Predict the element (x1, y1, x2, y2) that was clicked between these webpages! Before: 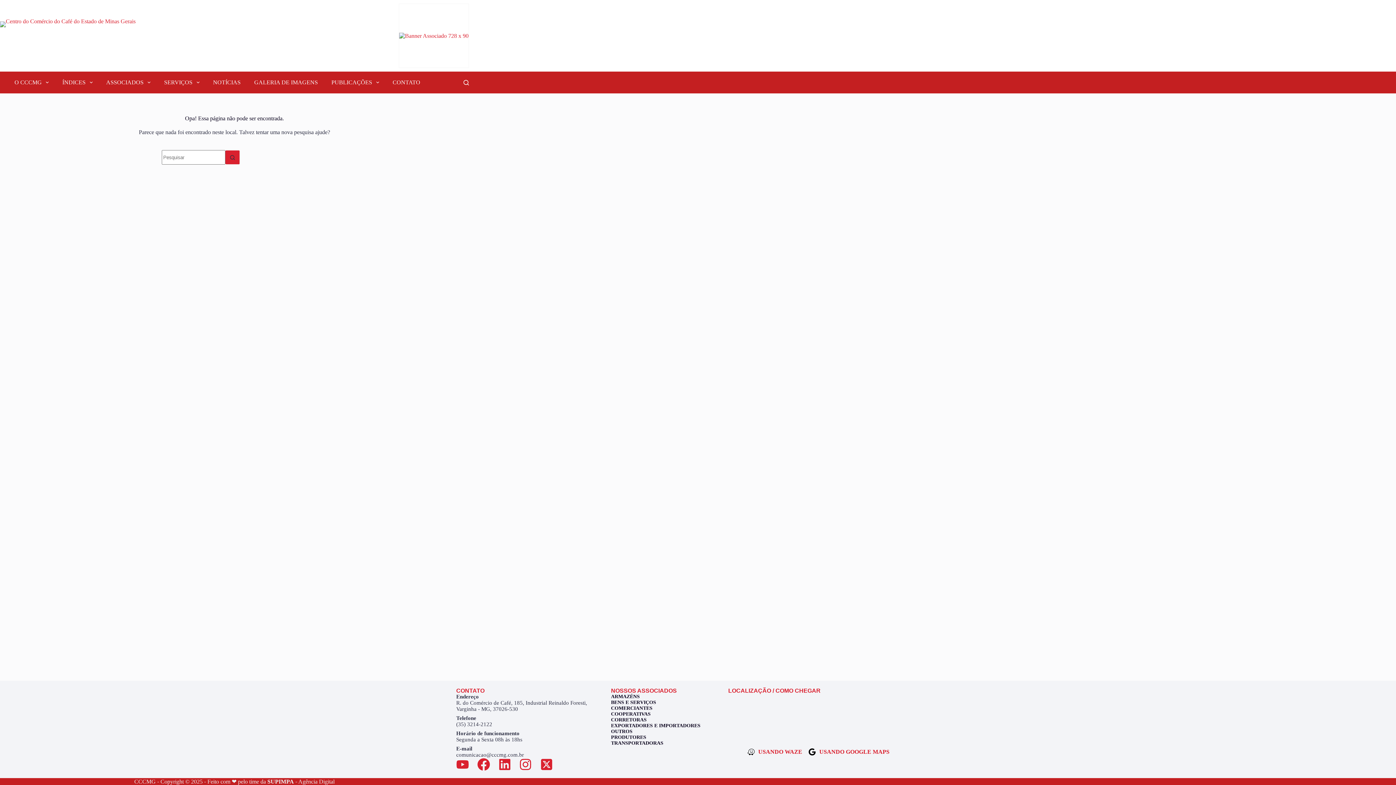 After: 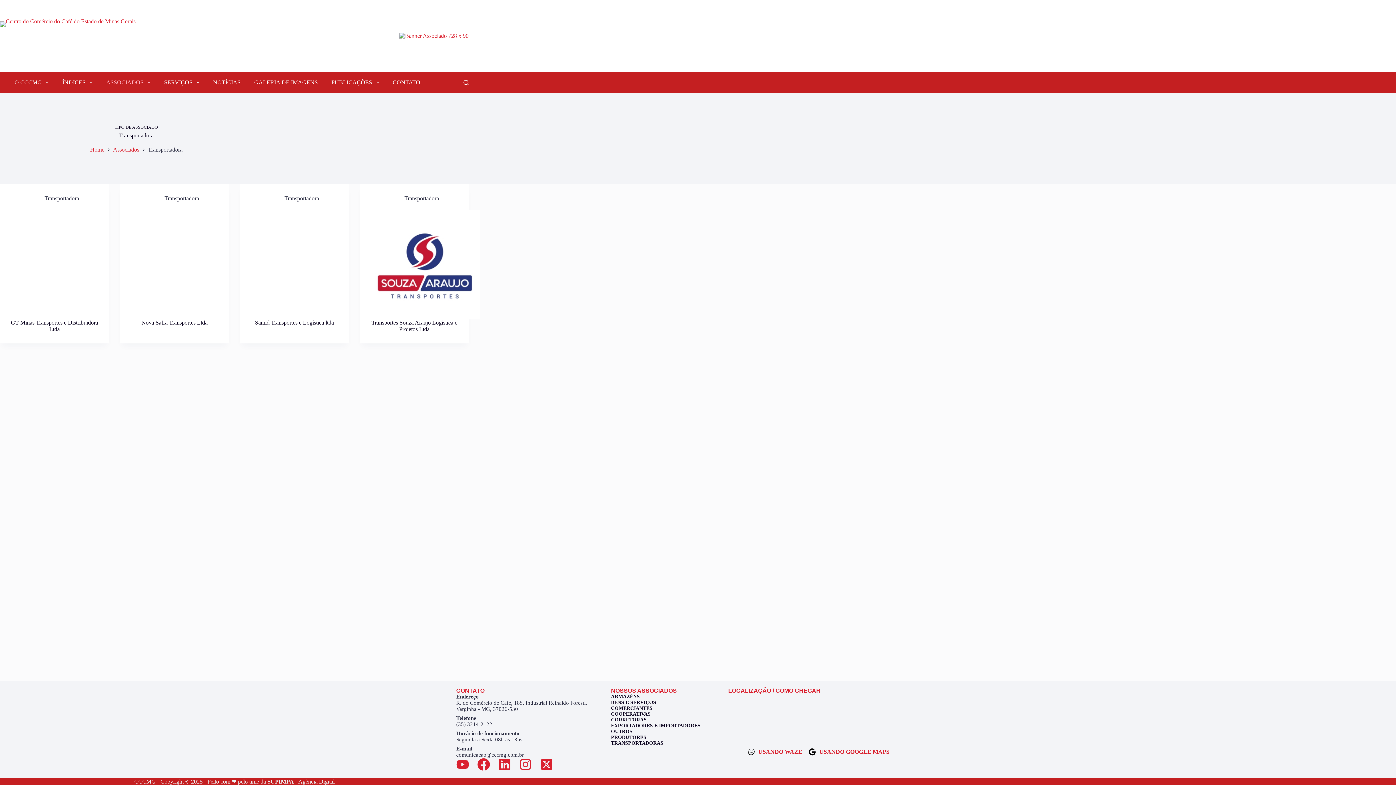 Action: label: TRANSPORTADORAS bbox: (611, 740, 721, 746)